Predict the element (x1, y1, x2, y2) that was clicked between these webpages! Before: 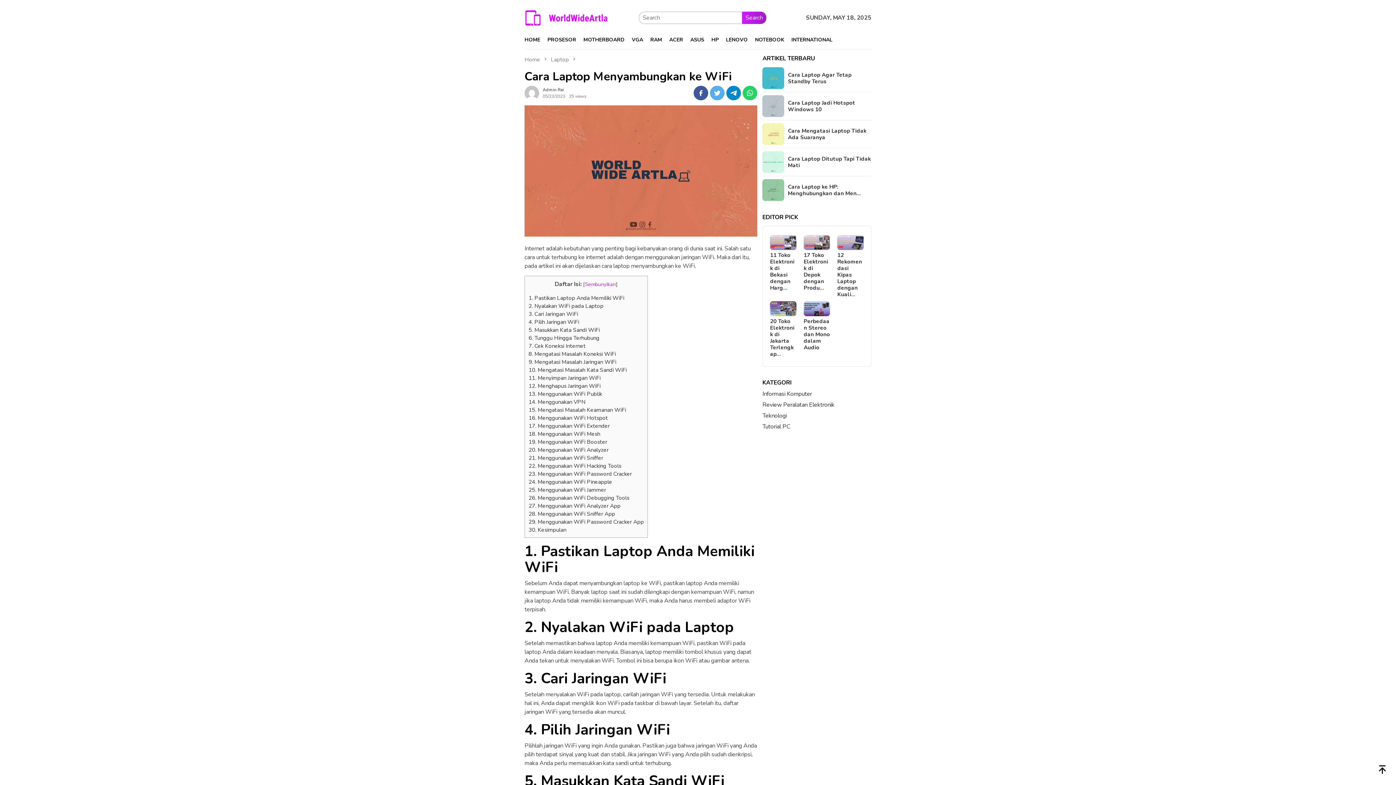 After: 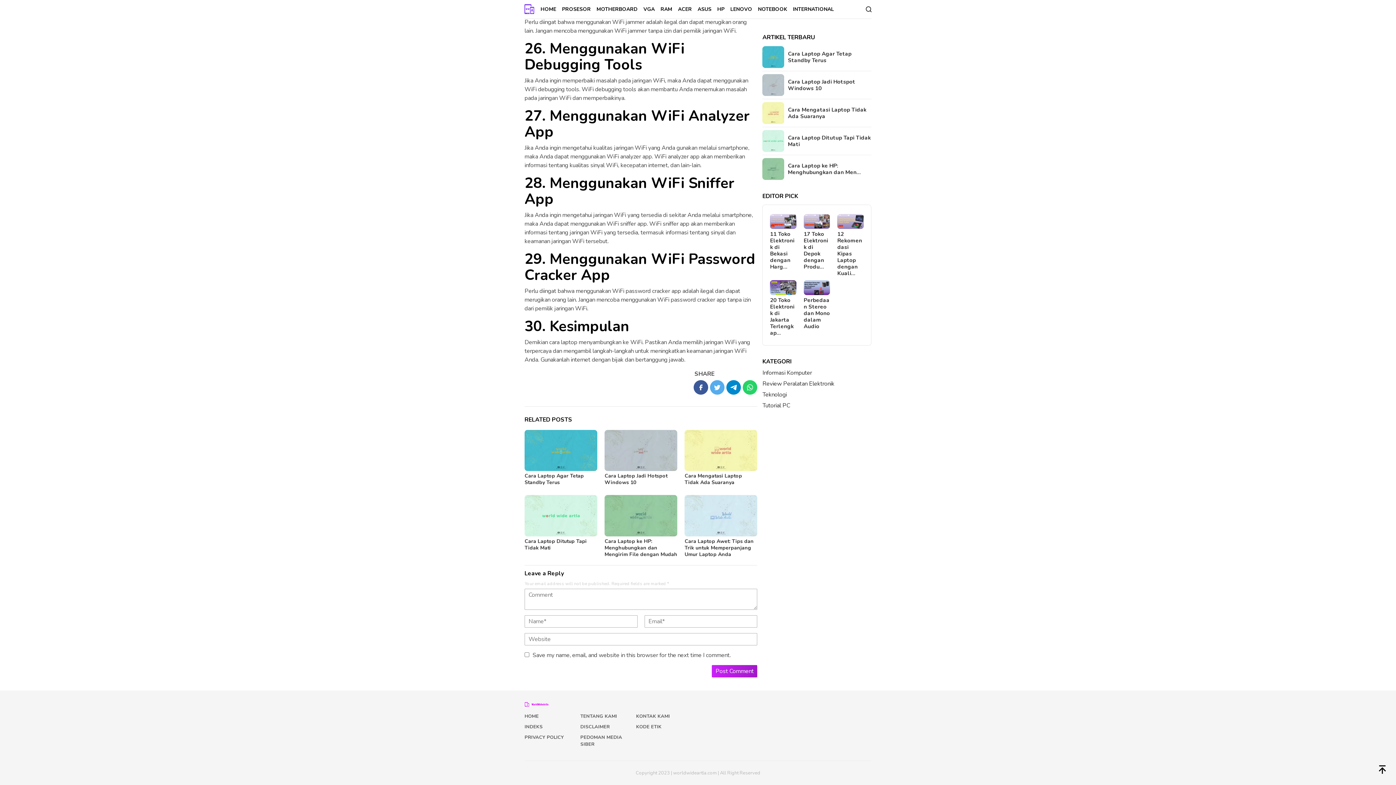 Action: bbox: (528, 518, 644, 525) label: 29. Menggunakan WiFi Password Cracker App